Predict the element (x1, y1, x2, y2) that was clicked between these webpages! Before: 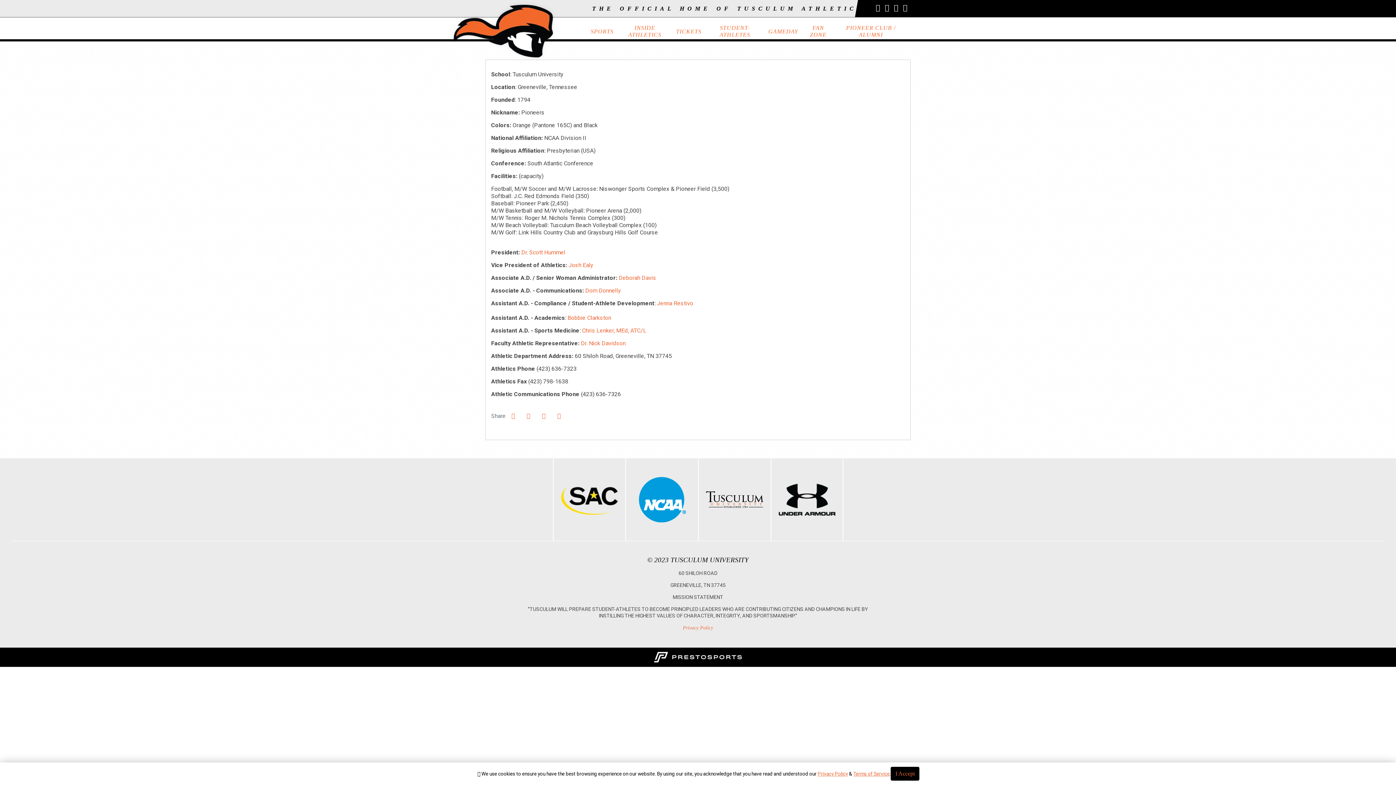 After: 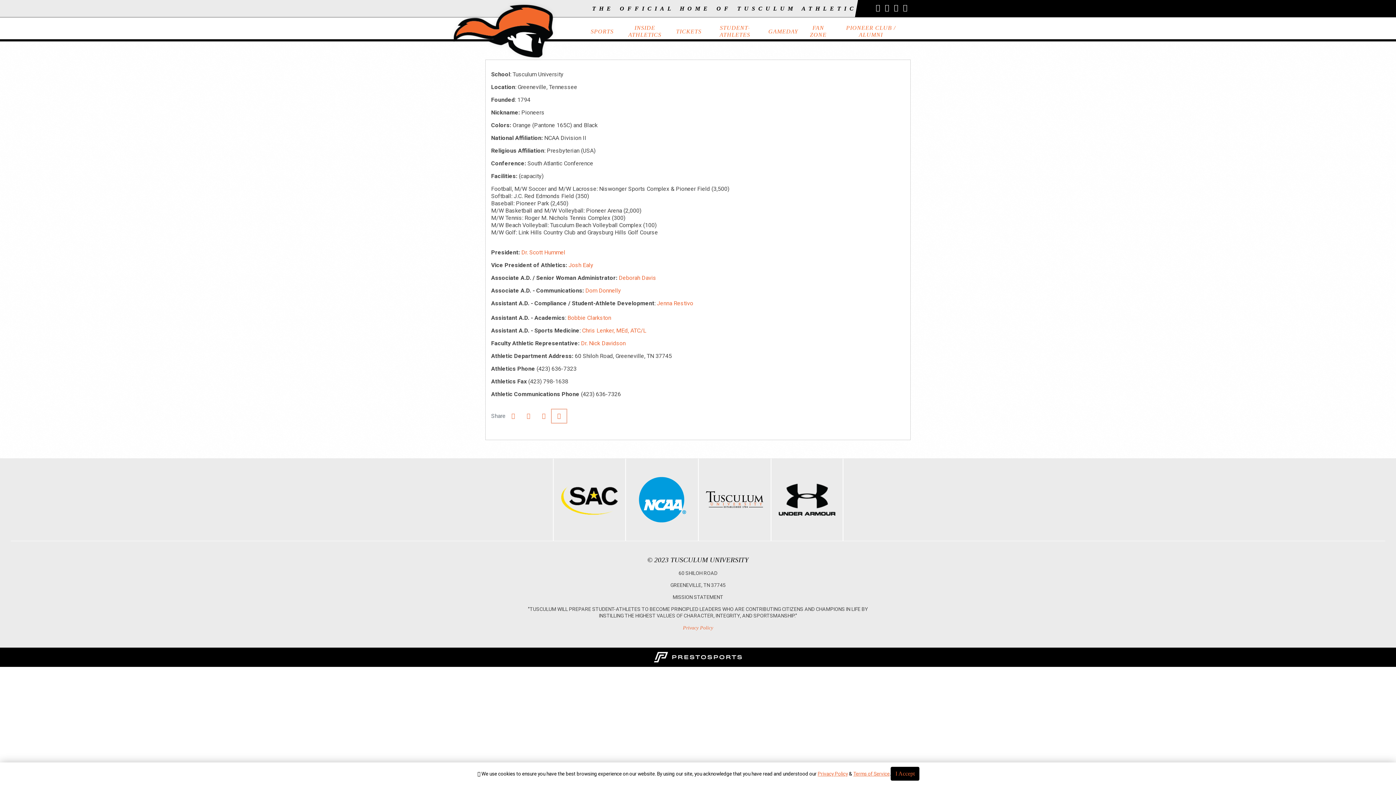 Action: label: Print this page bbox: (551, 409, 566, 423)